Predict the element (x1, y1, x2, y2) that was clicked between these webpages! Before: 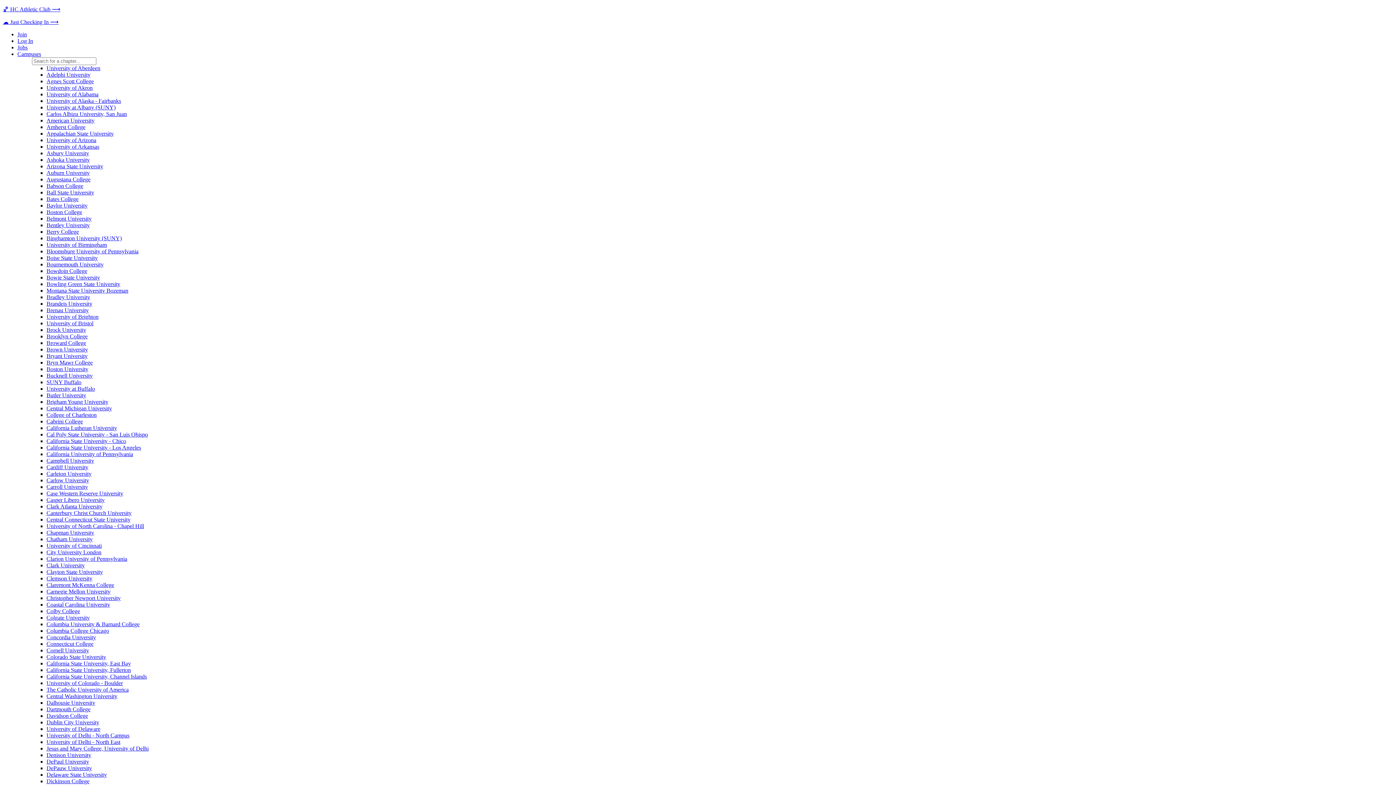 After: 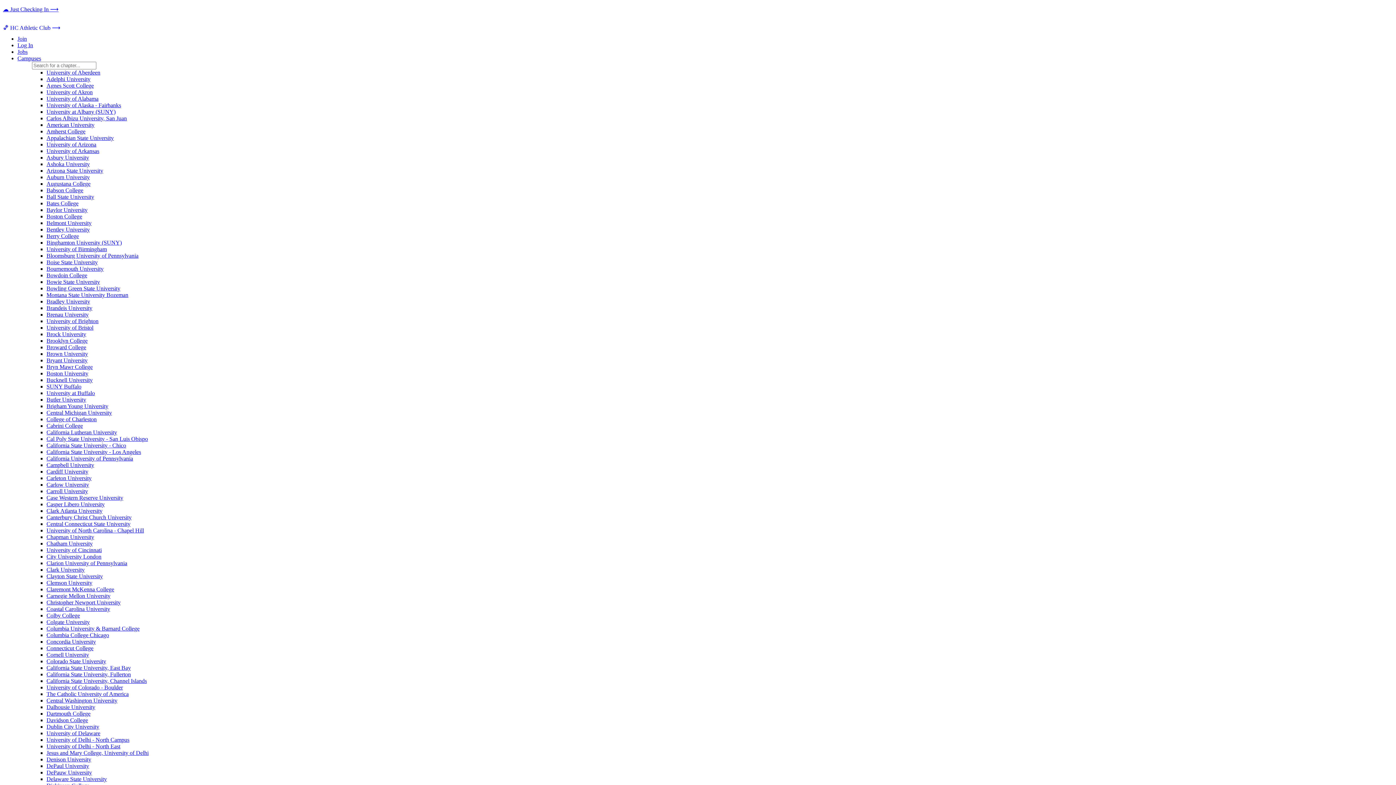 Action: bbox: (46, 451, 133, 457) label: California University of Pennsylvania